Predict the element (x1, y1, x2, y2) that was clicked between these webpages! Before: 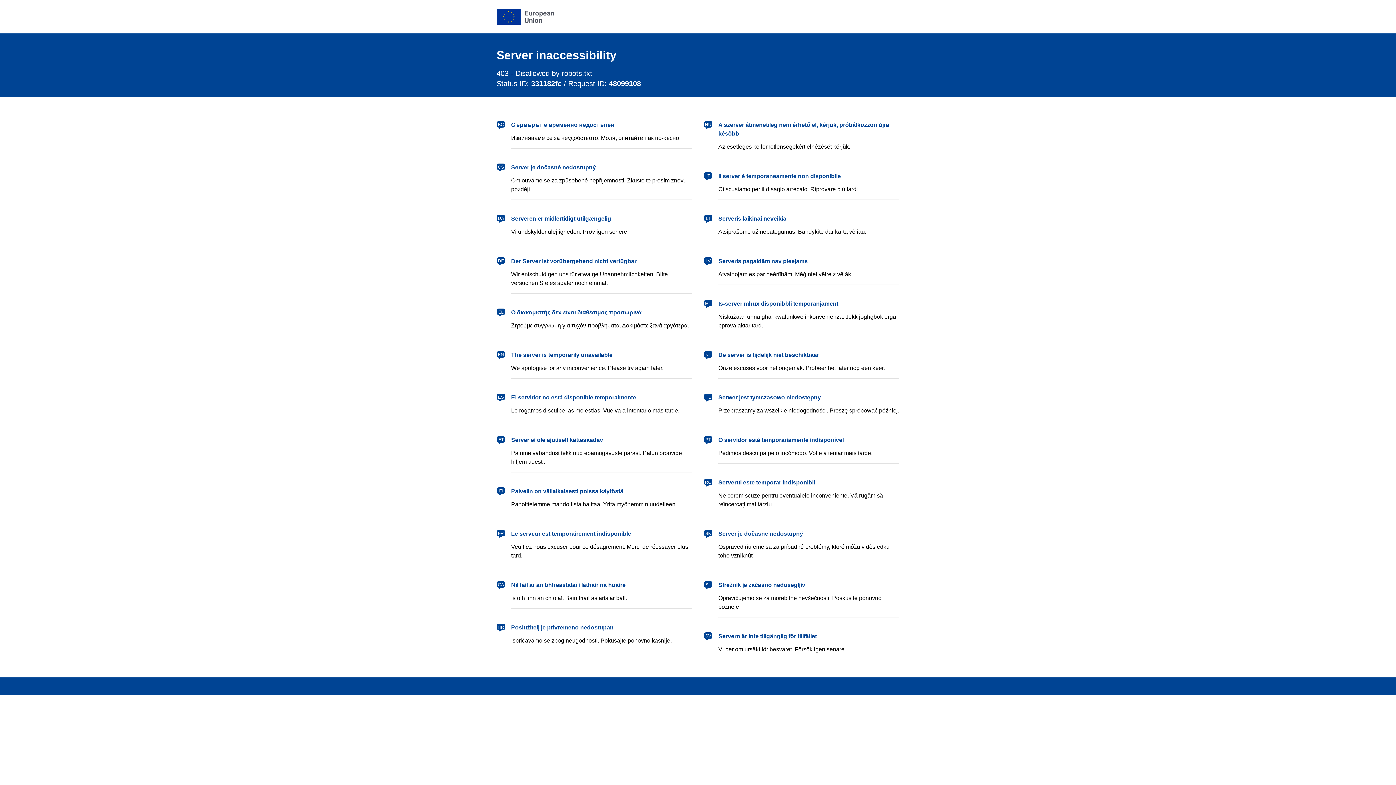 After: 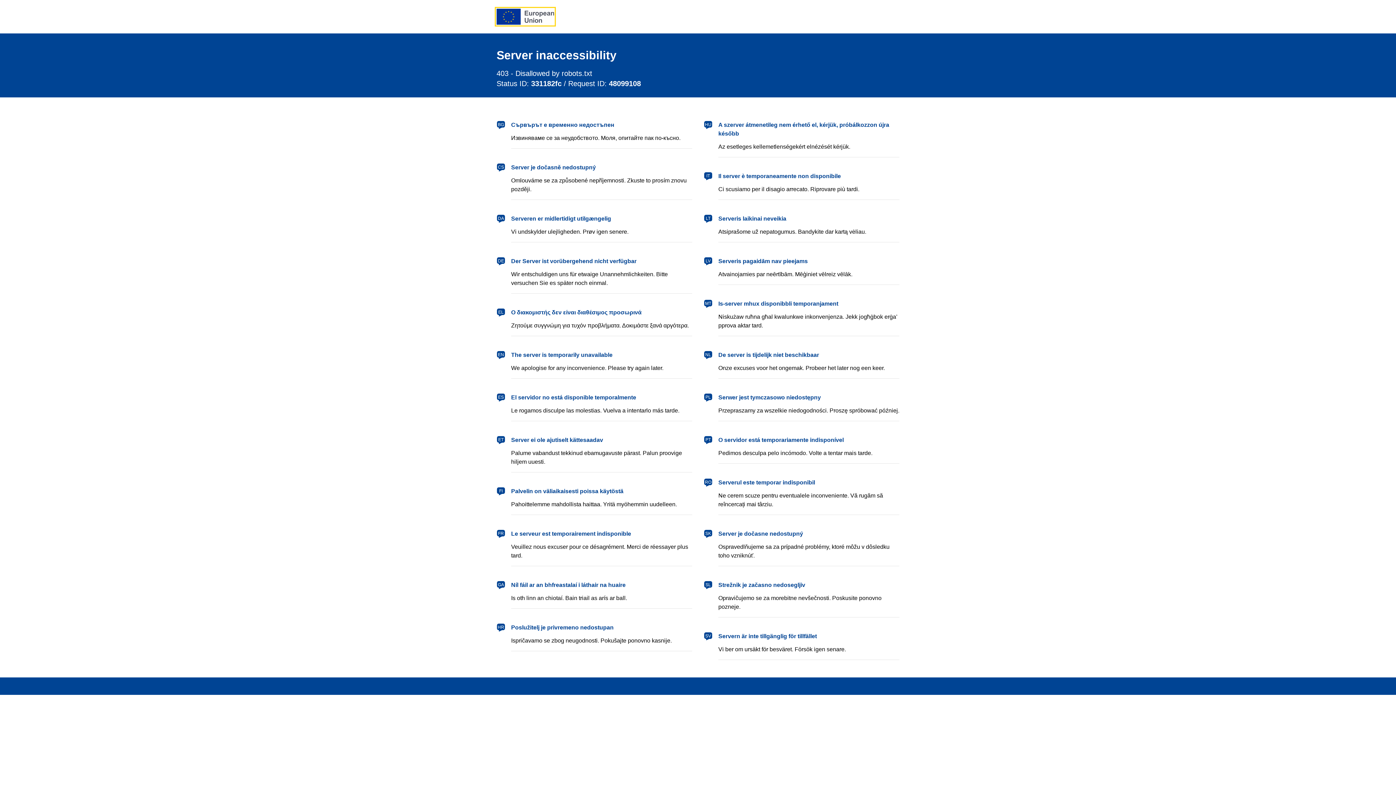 Action: bbox: (496, 8, 554, 24) label: European Union